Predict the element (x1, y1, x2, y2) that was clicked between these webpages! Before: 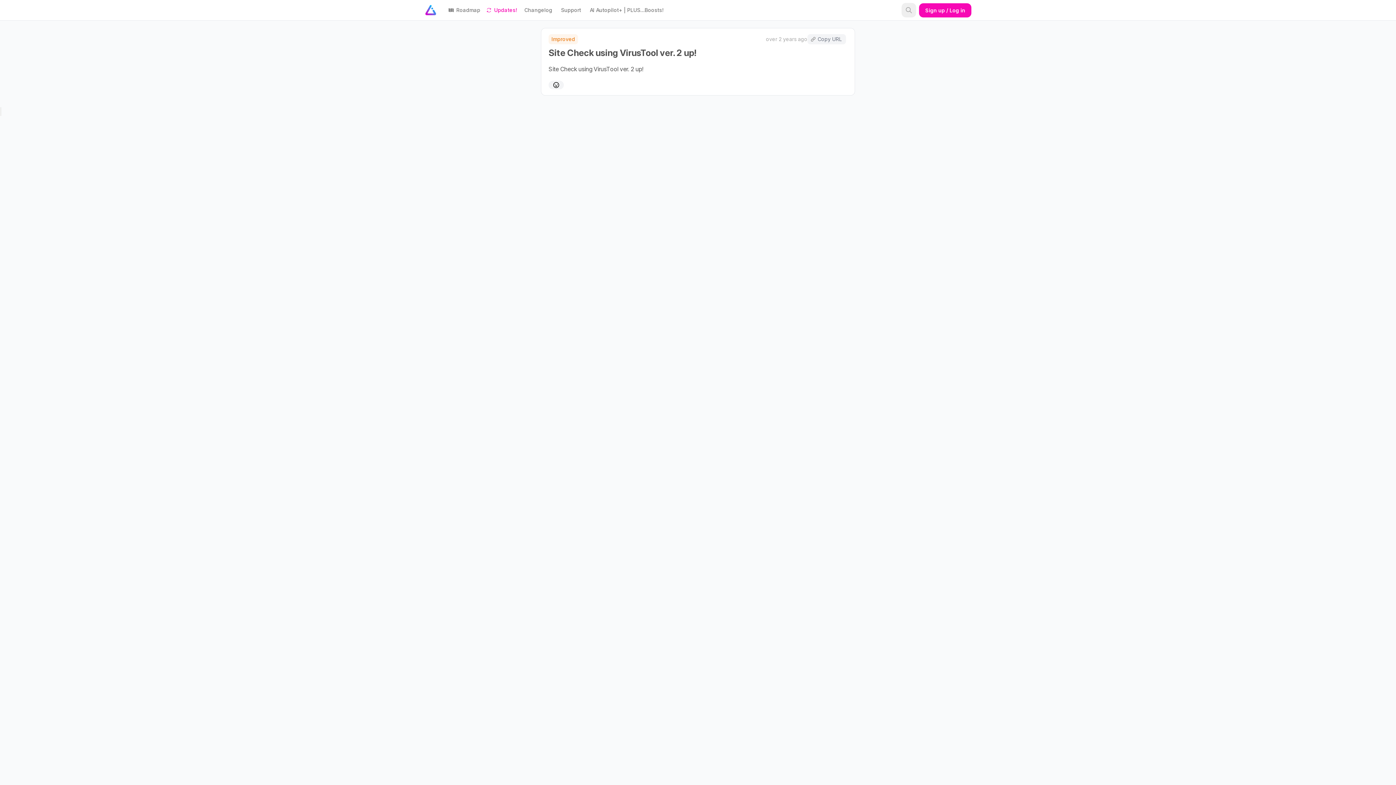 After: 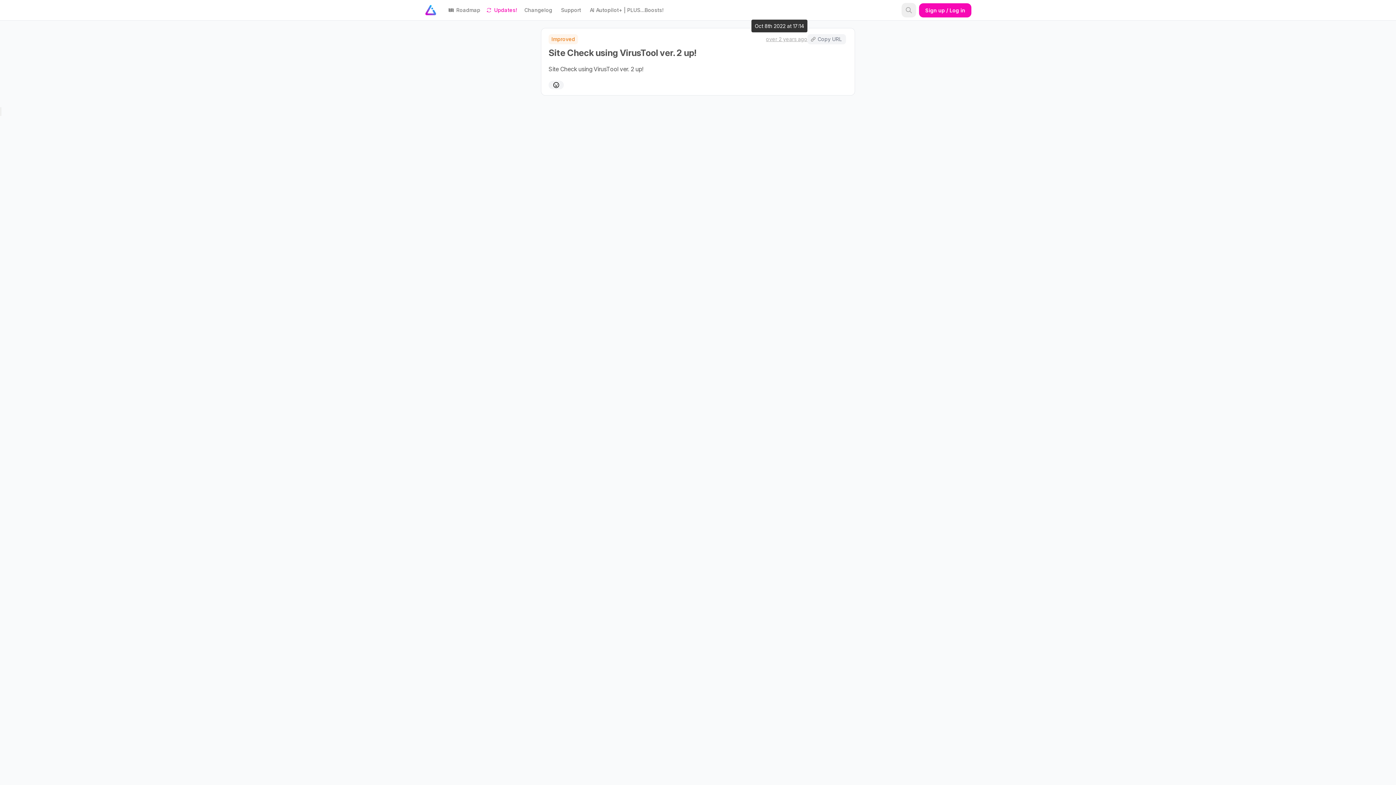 Action: label: over 2 years ago bbox: (766, 36, 807, 42)